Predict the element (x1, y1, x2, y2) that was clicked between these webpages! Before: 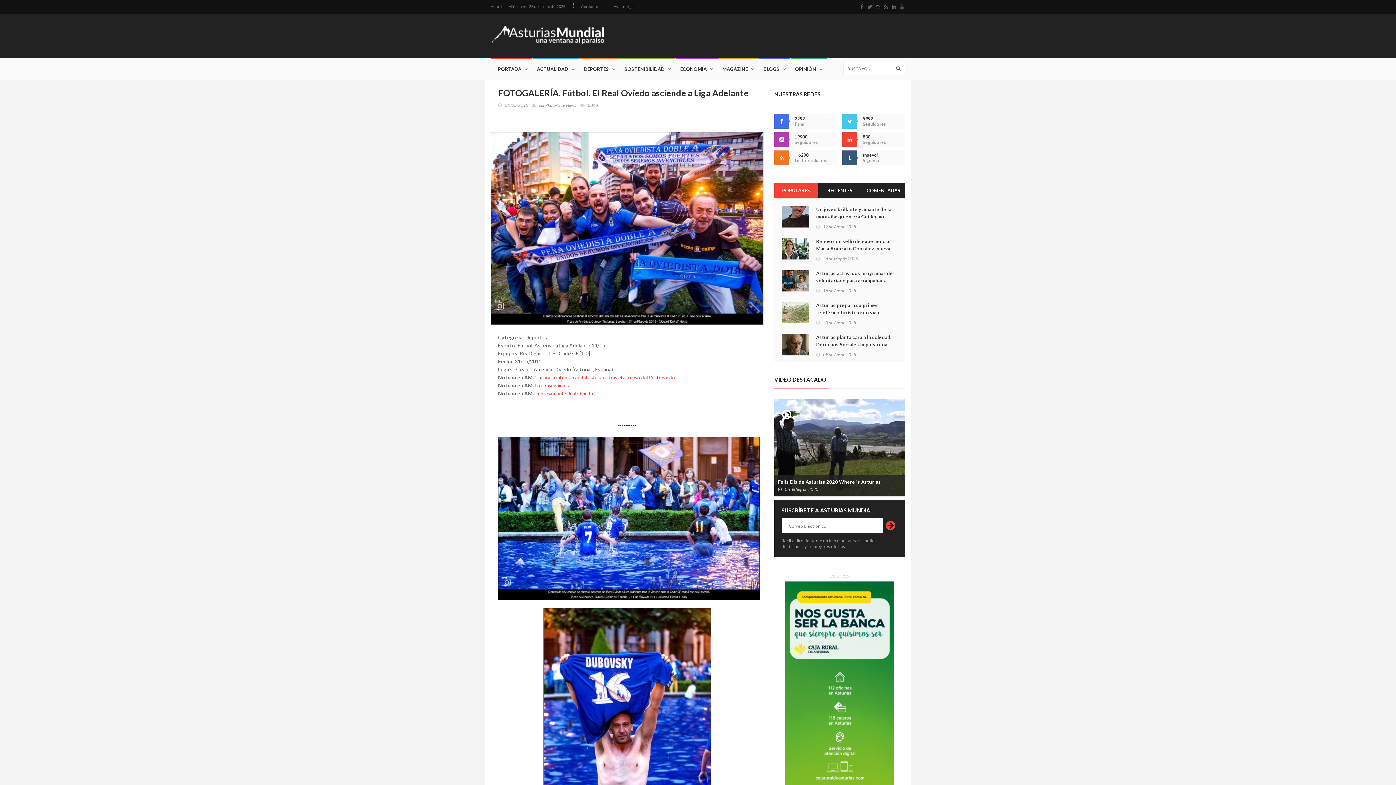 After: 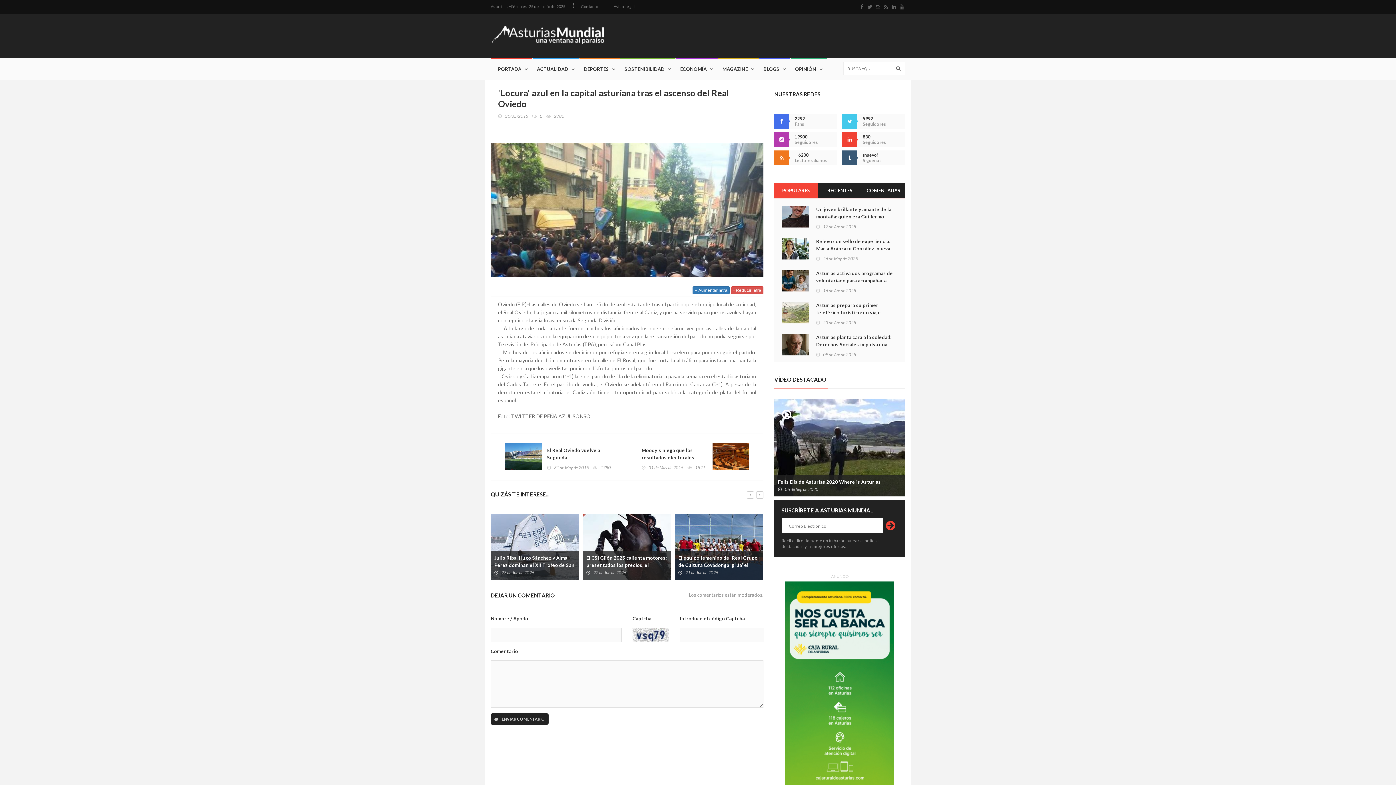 Action: label: 'Locura' azul en la capital asturiana tras el ascenso del Real Oviedo bbox: (535, 373, 675, 381)